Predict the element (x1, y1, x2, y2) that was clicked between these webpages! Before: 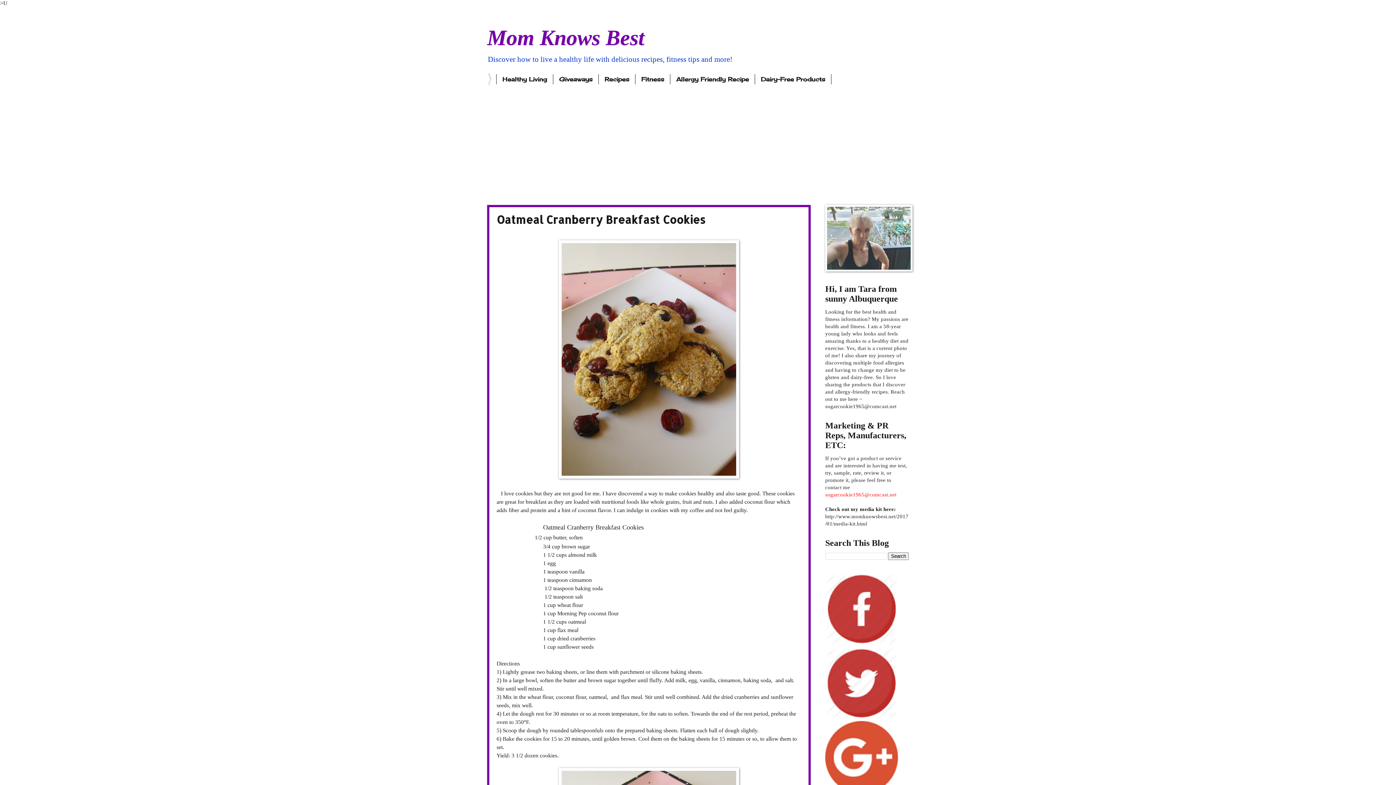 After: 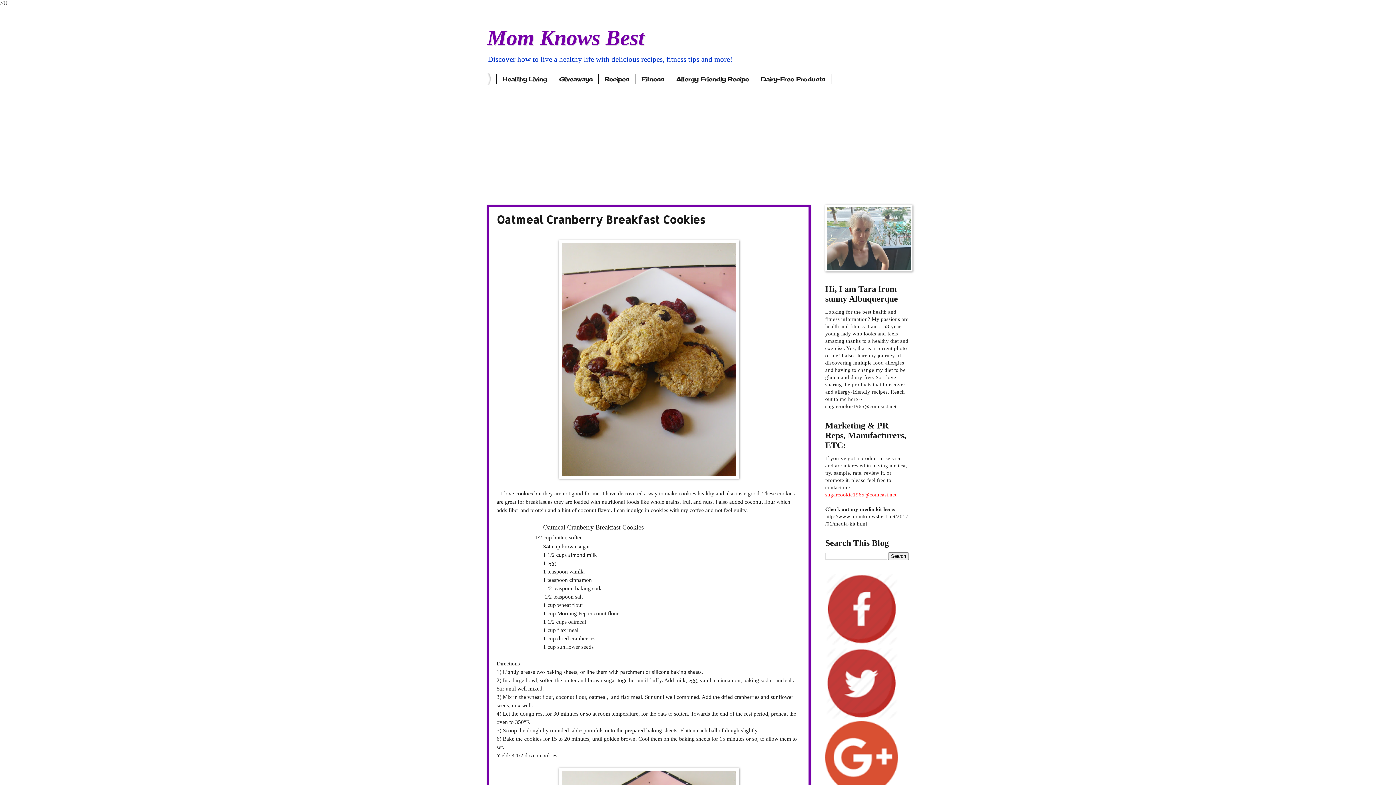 Action: bbox: (825, 715, 898, 721)